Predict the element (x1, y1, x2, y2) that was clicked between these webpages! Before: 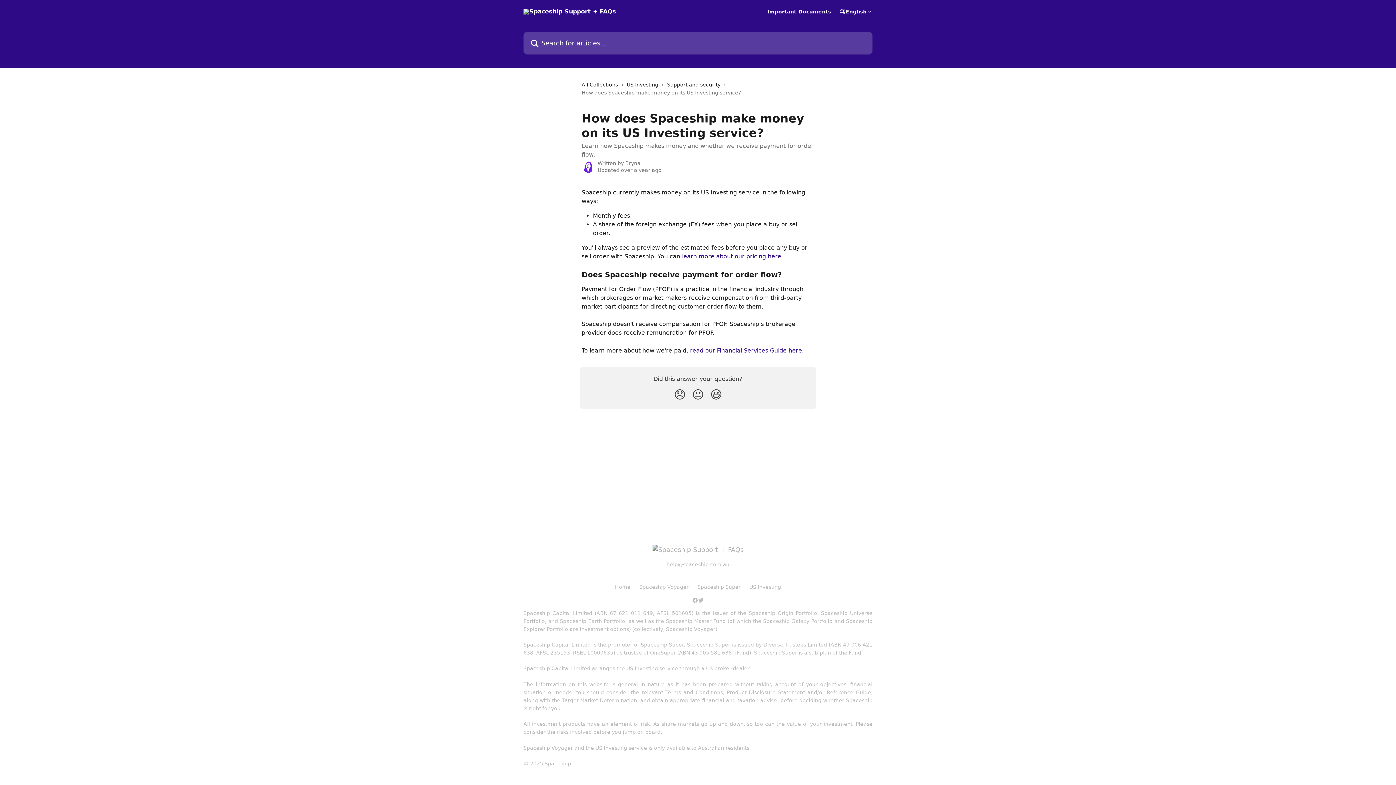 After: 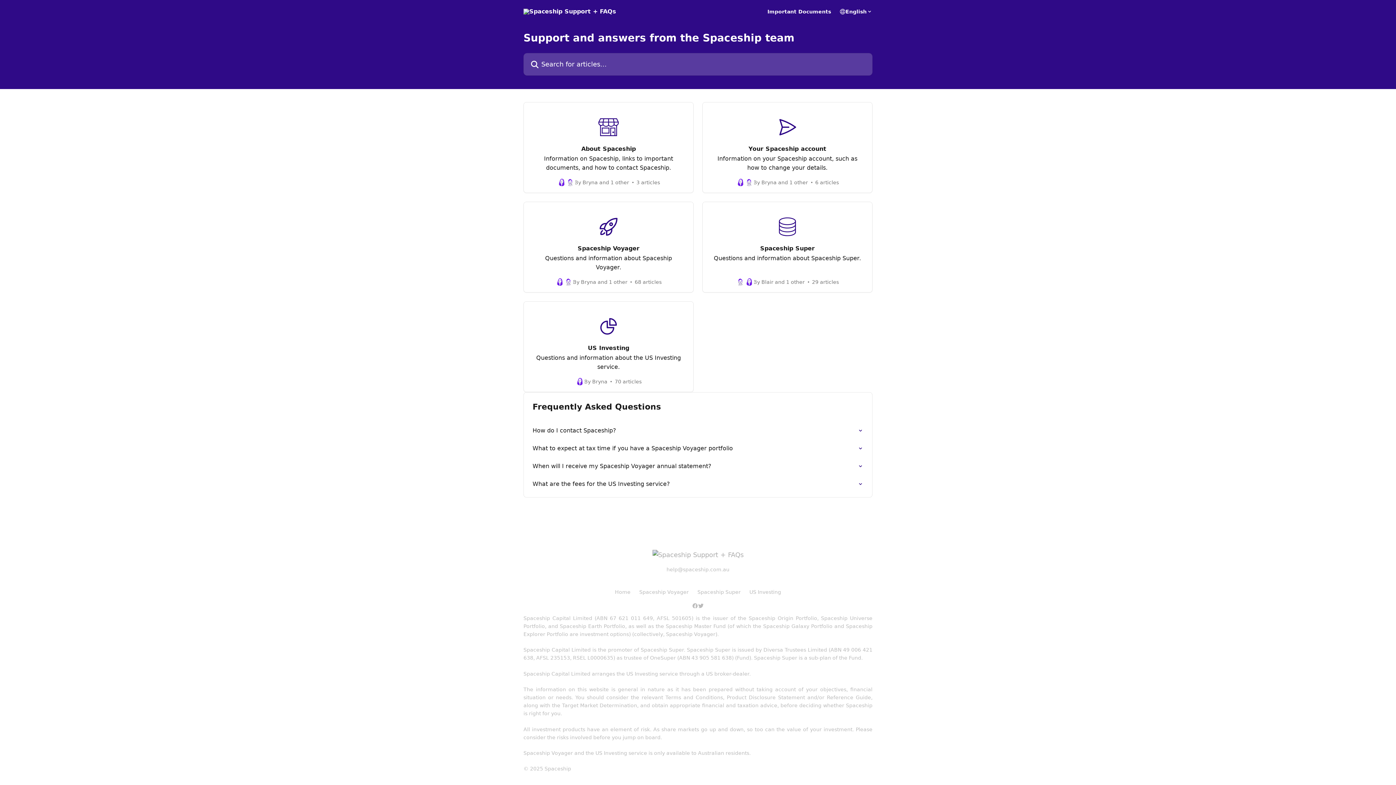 Action: bbox: (523, 8, 616, 14)